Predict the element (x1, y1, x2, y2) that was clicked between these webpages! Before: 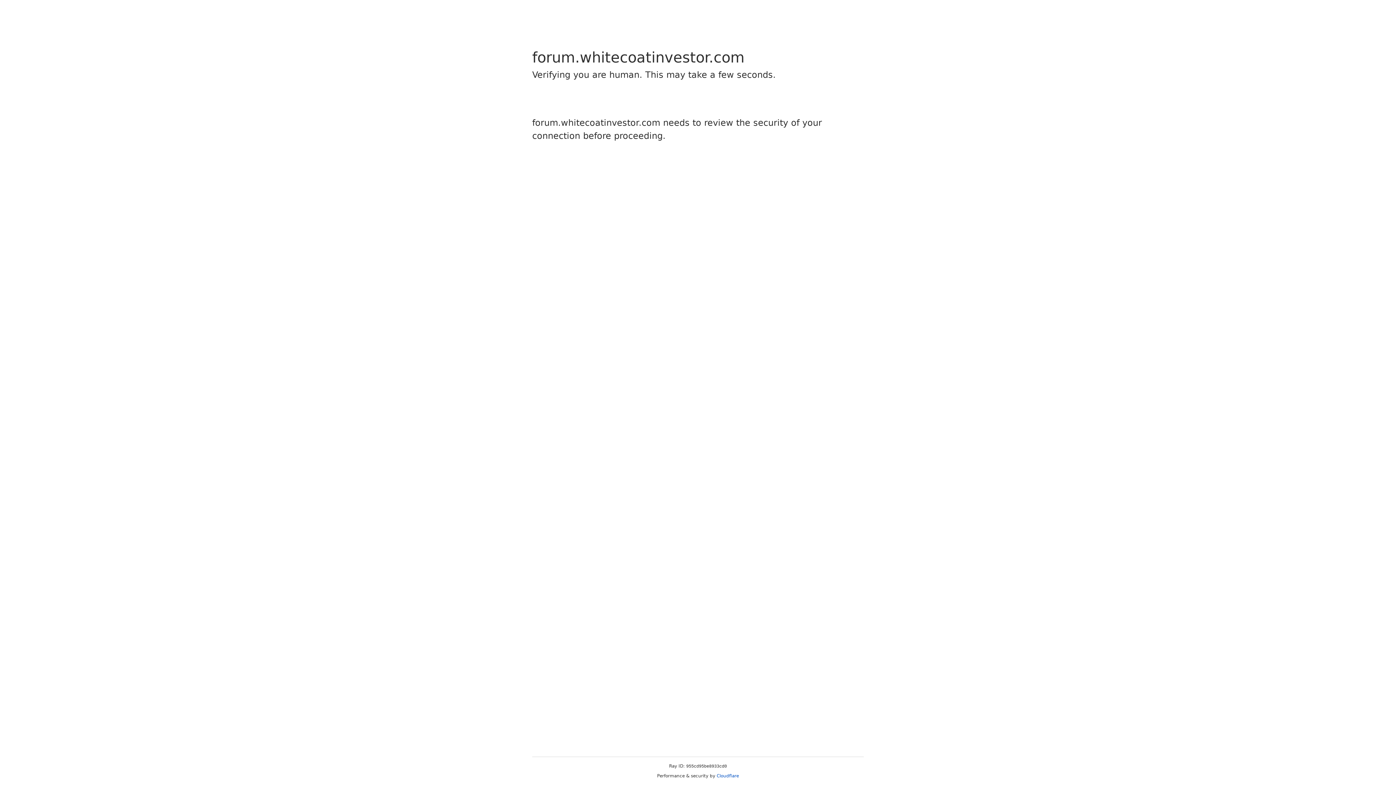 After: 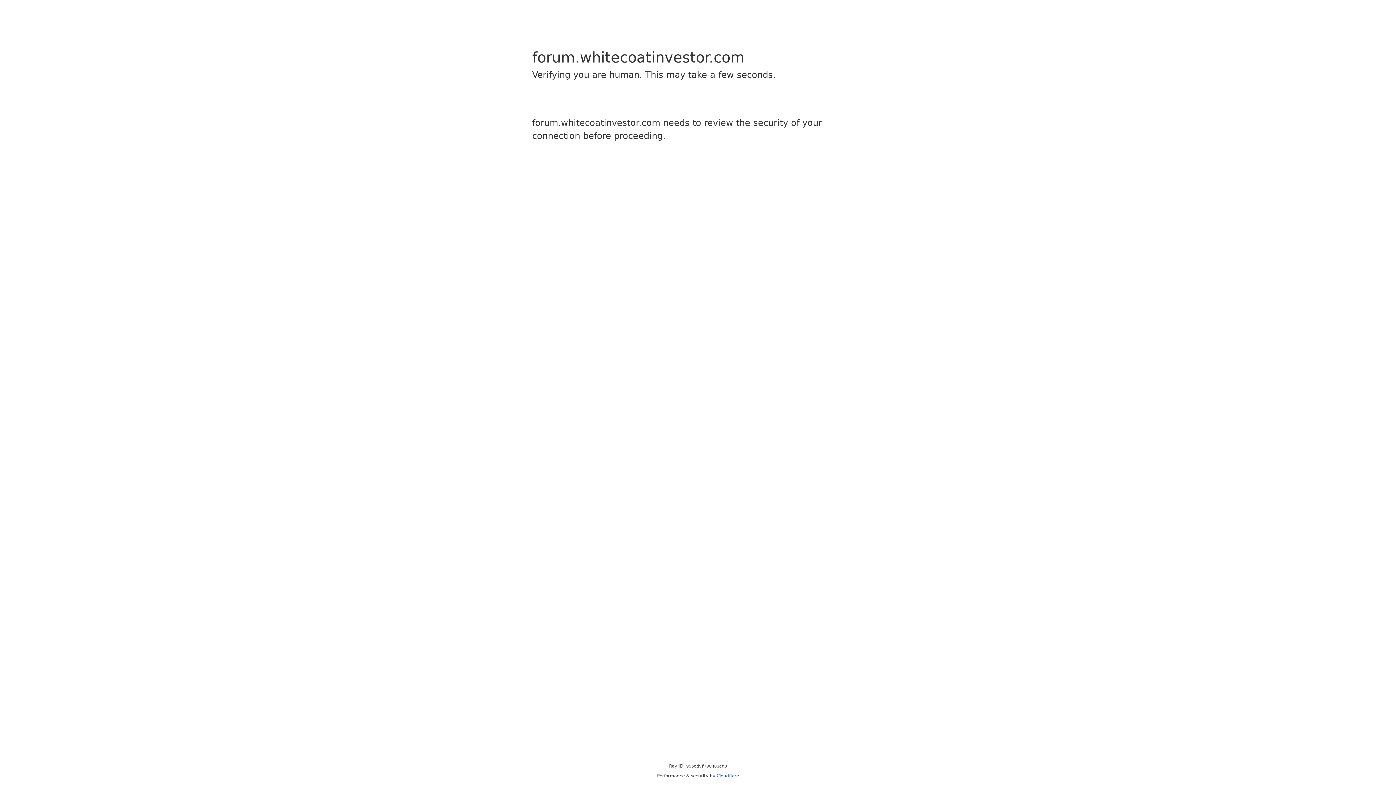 Action: bbox: (716, 773, 739, 778) label: Cloudflare